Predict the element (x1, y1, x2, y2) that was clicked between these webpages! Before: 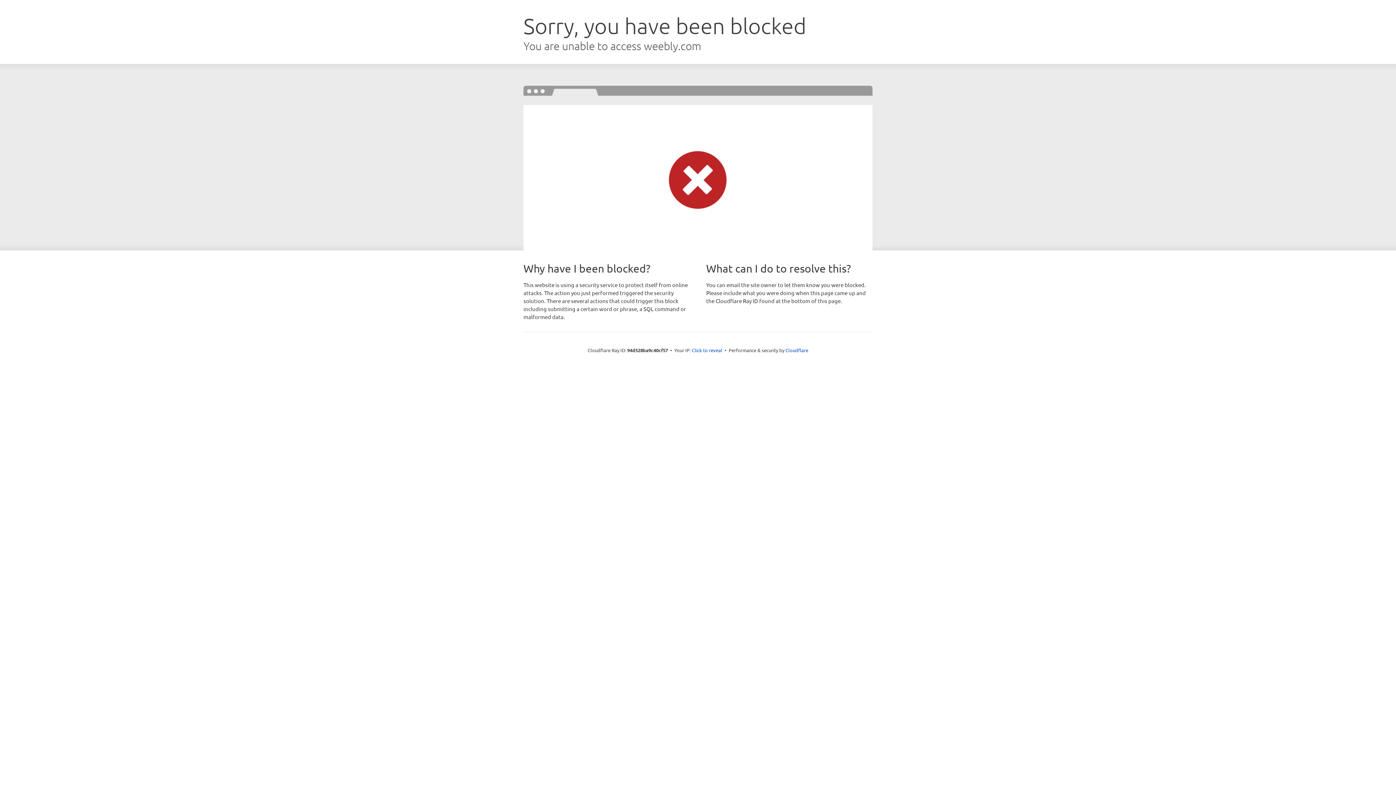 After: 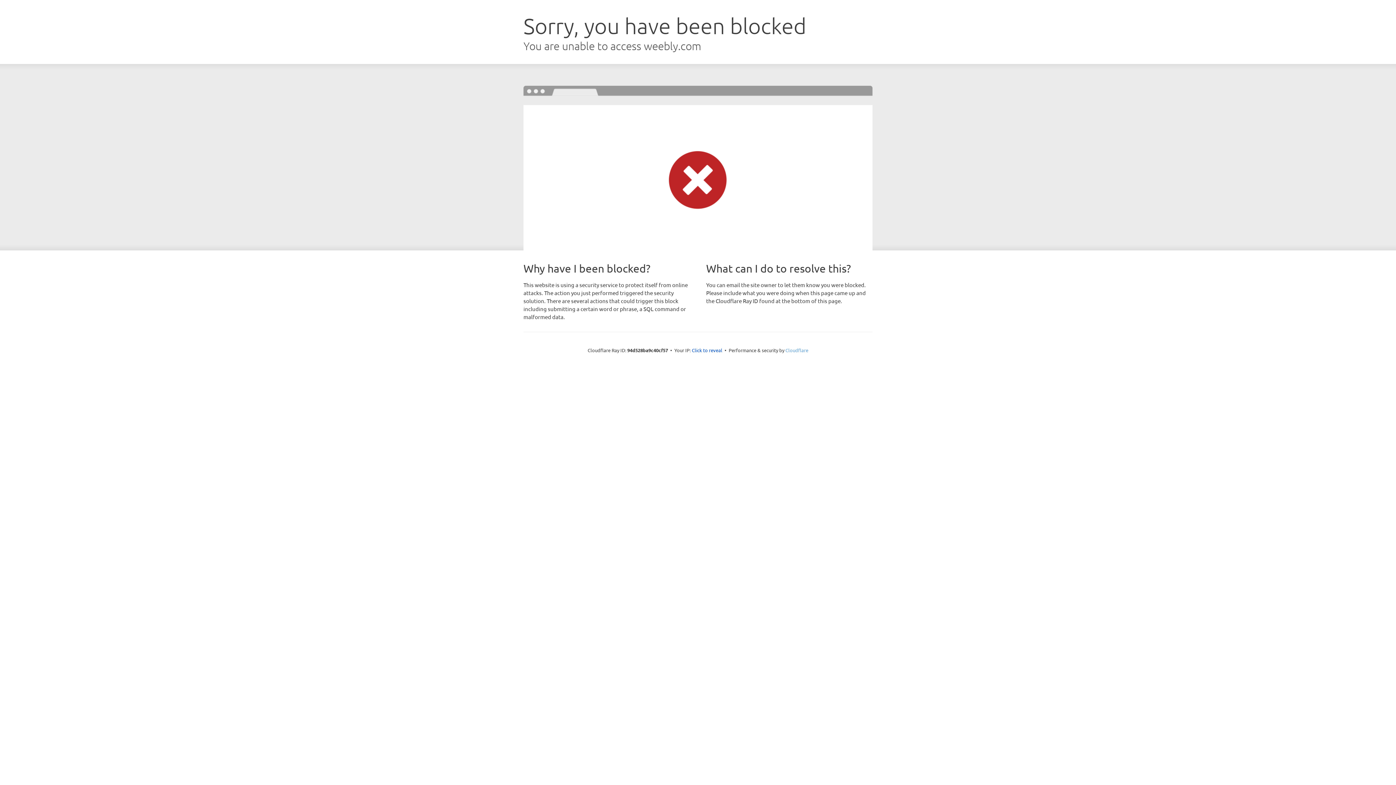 Action: label: Cloudflare bbox: (785, 347, 808, 353)